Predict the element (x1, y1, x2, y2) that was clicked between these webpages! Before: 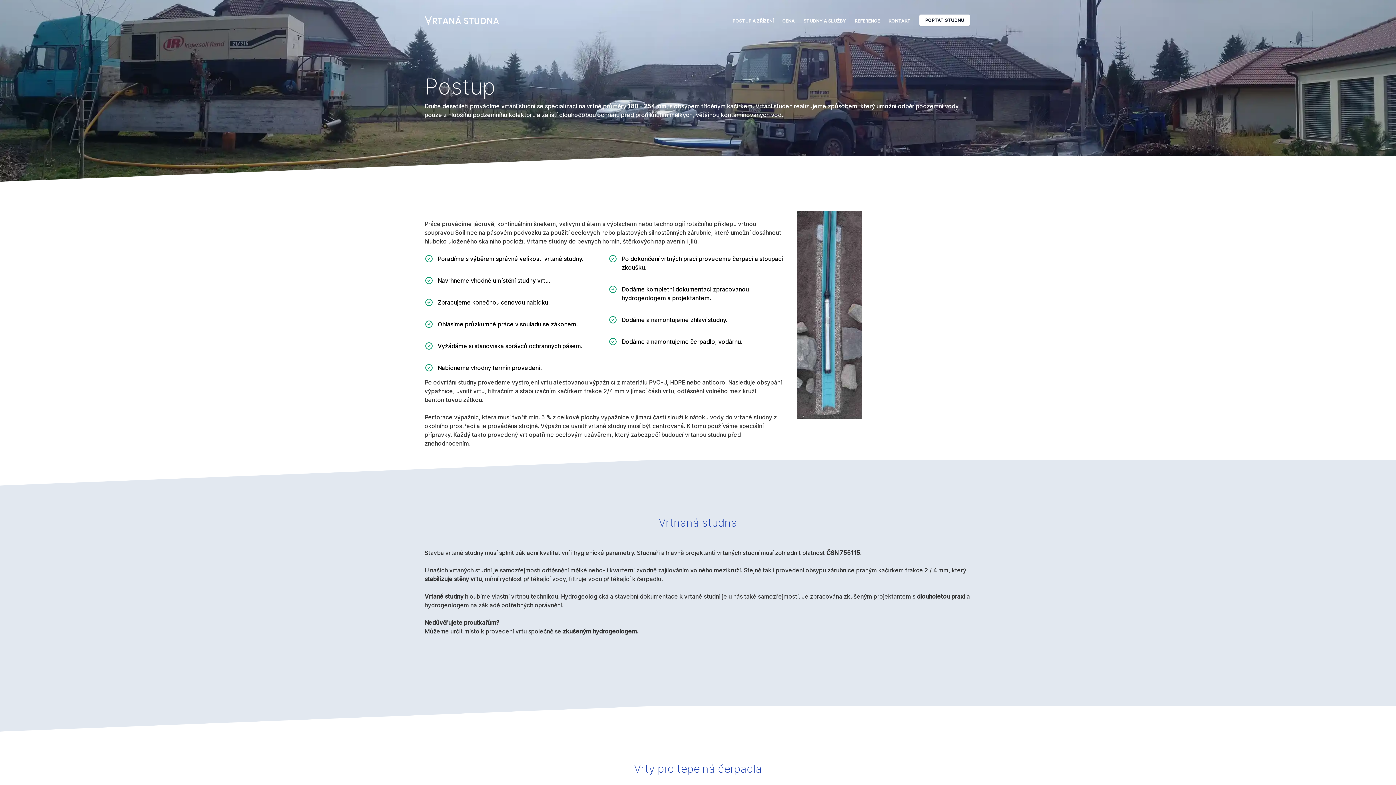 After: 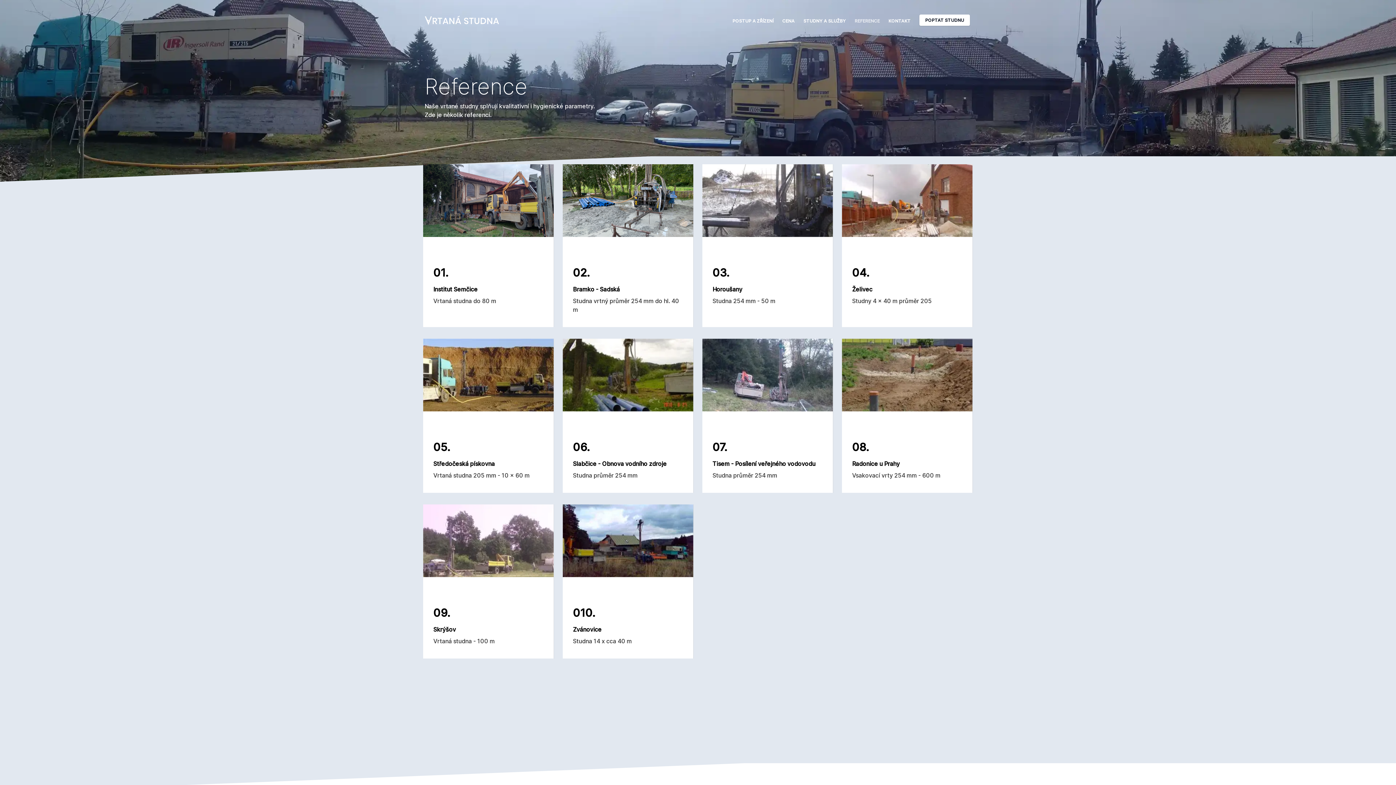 Action: label: REFERENCE bbox: (850, 15, 884, 26)